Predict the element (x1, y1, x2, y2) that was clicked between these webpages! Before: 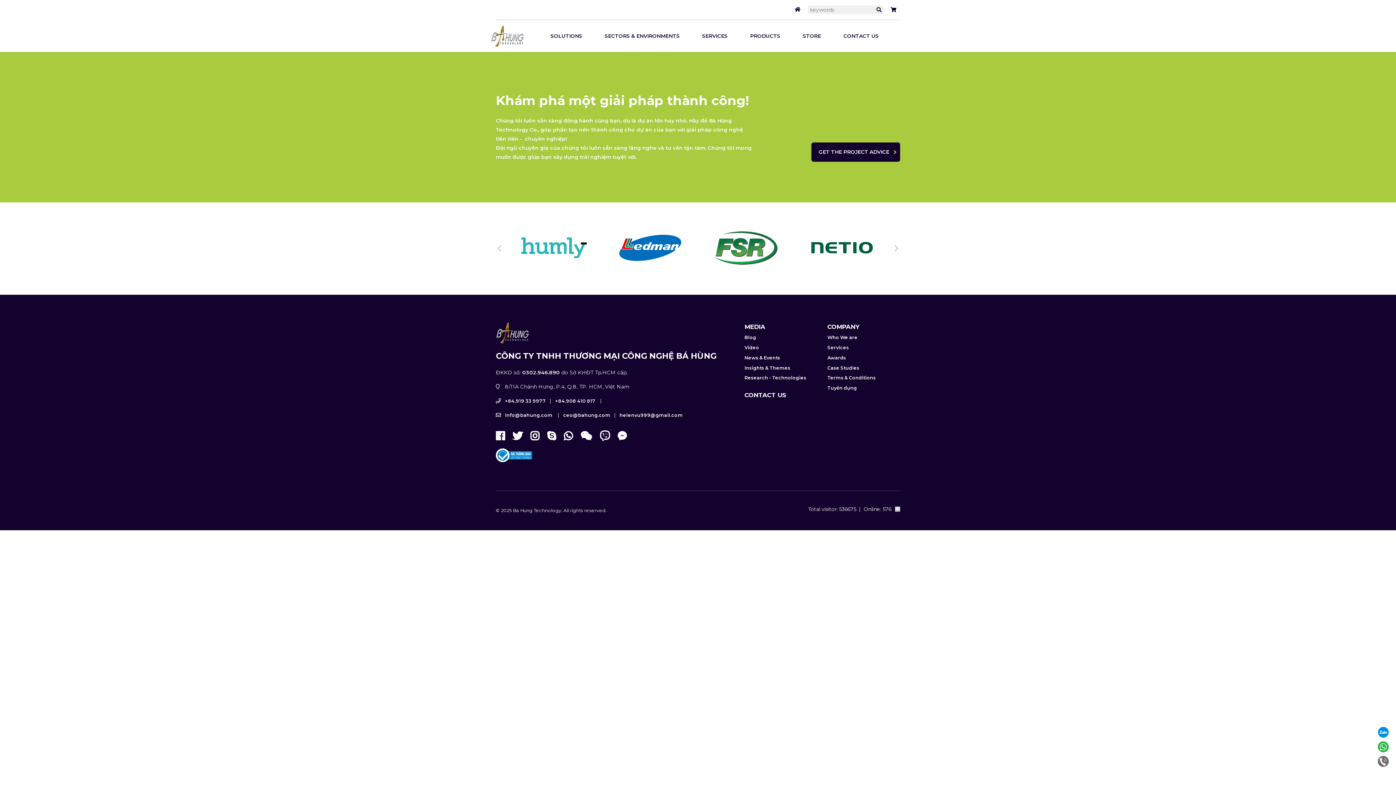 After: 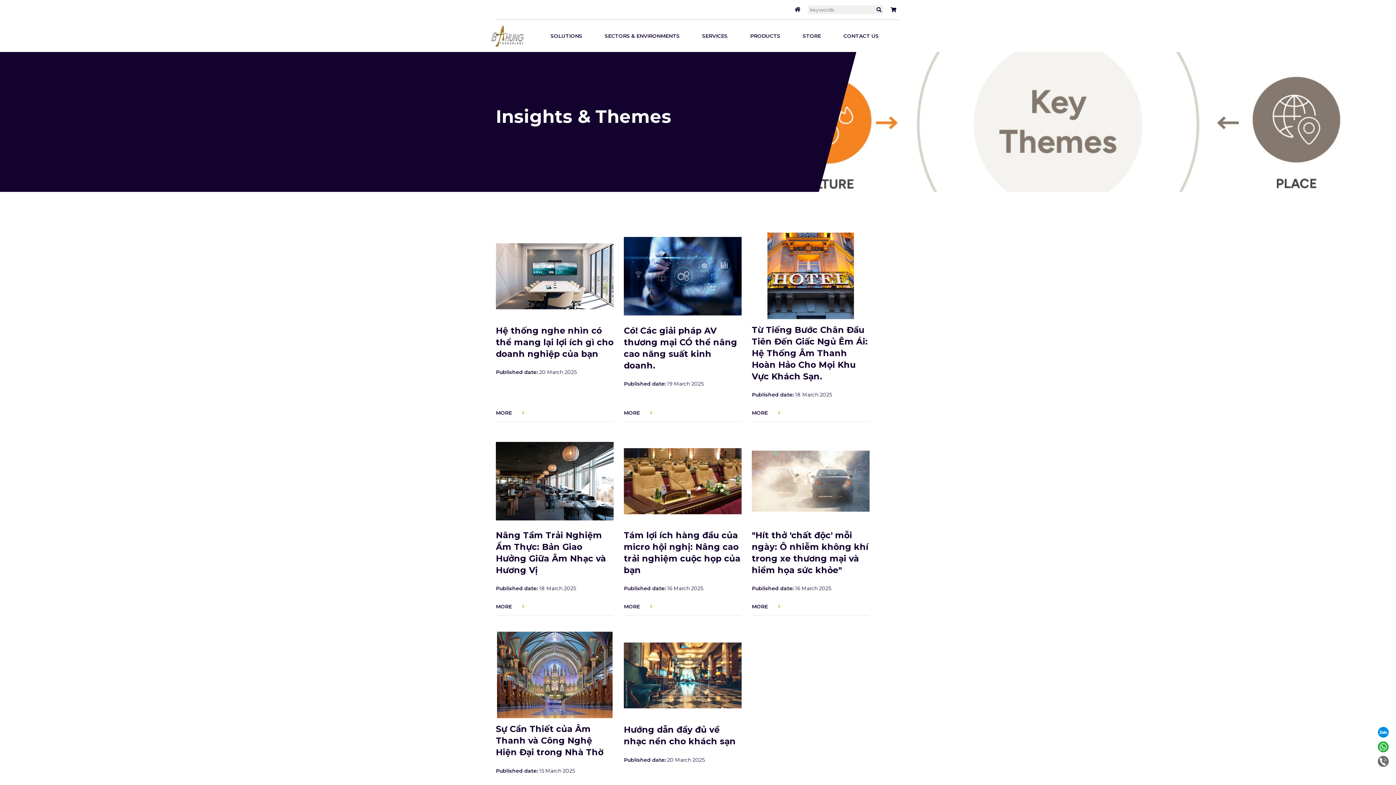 Action: label: Insights & Themes bbox: (744, 365, 790, 370)